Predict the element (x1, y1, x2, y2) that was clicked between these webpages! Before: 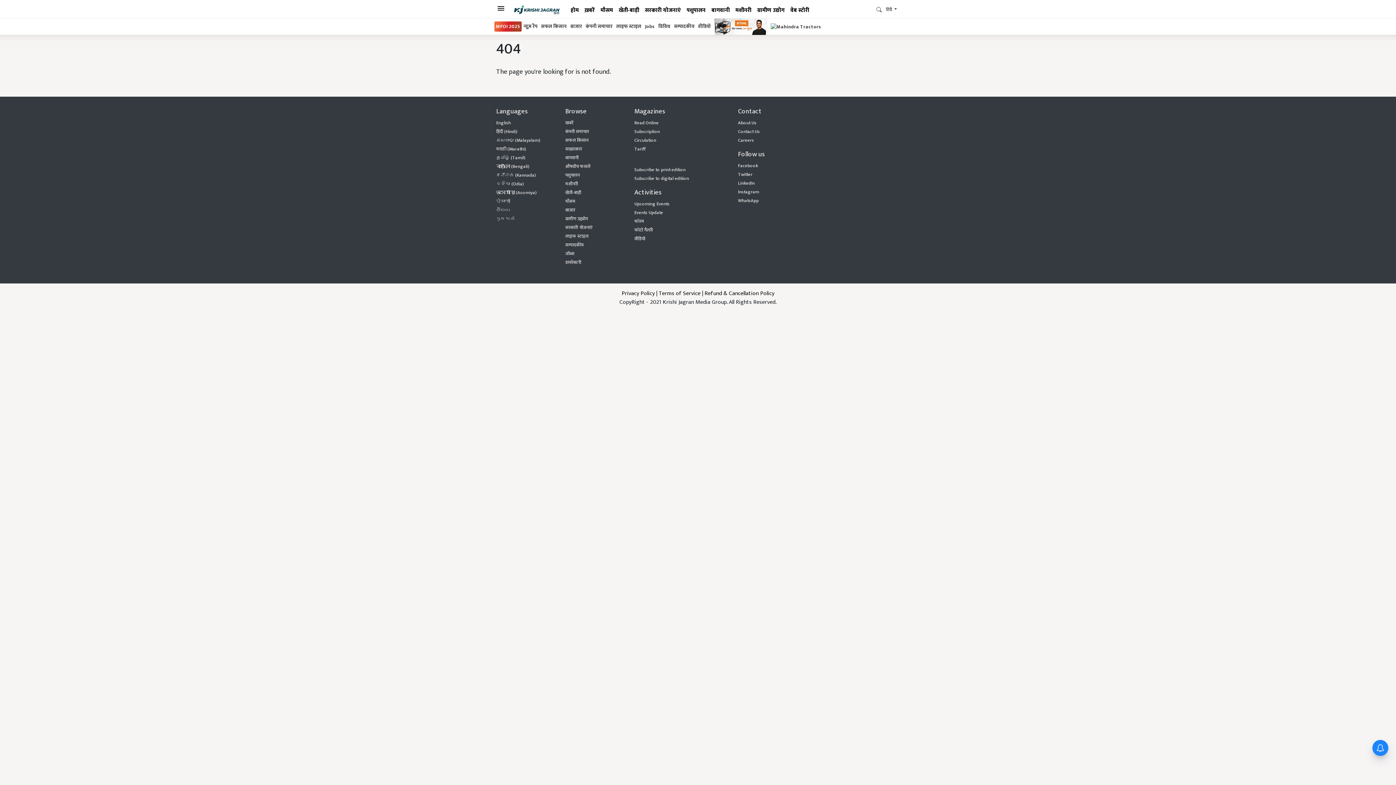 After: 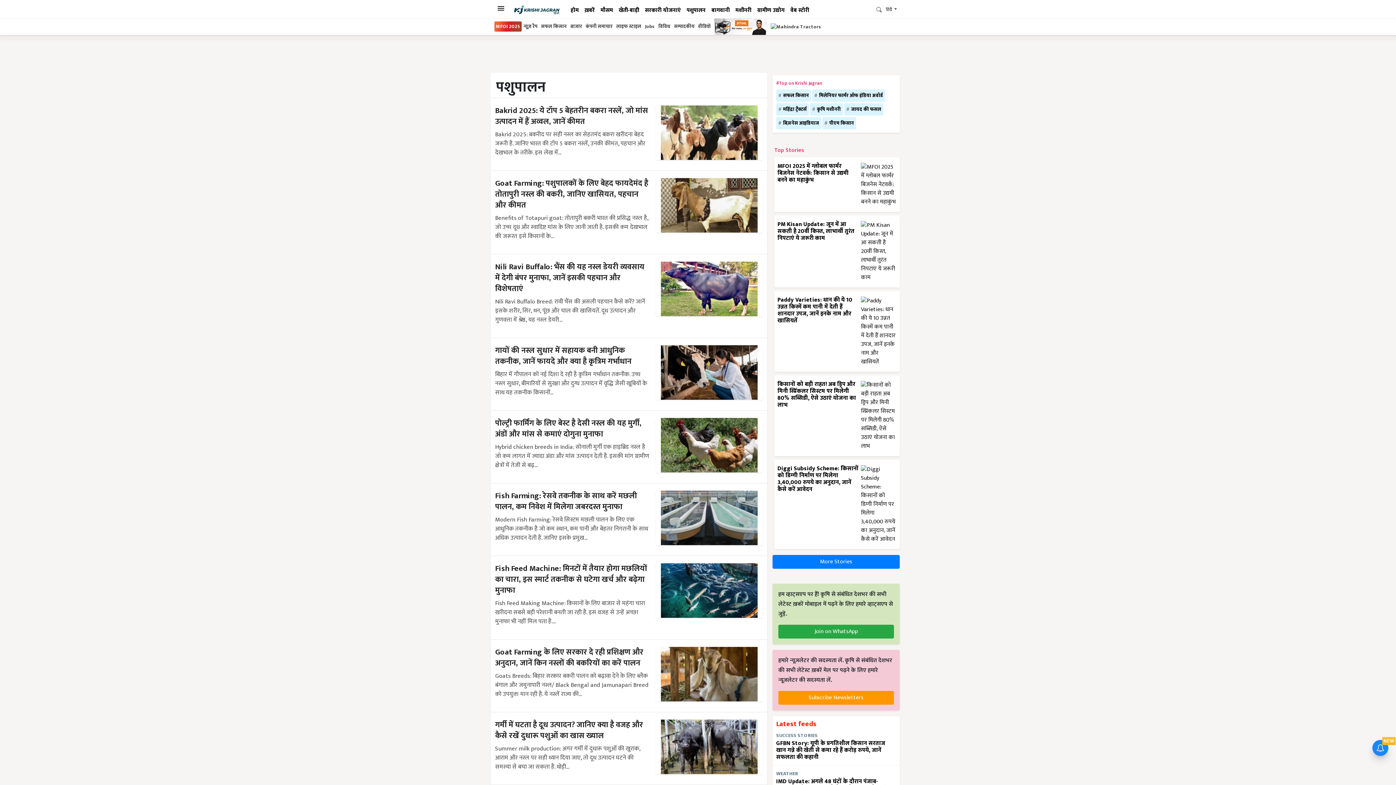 Action: bbox: (565, 171, 580, 179) label: पशुपालन